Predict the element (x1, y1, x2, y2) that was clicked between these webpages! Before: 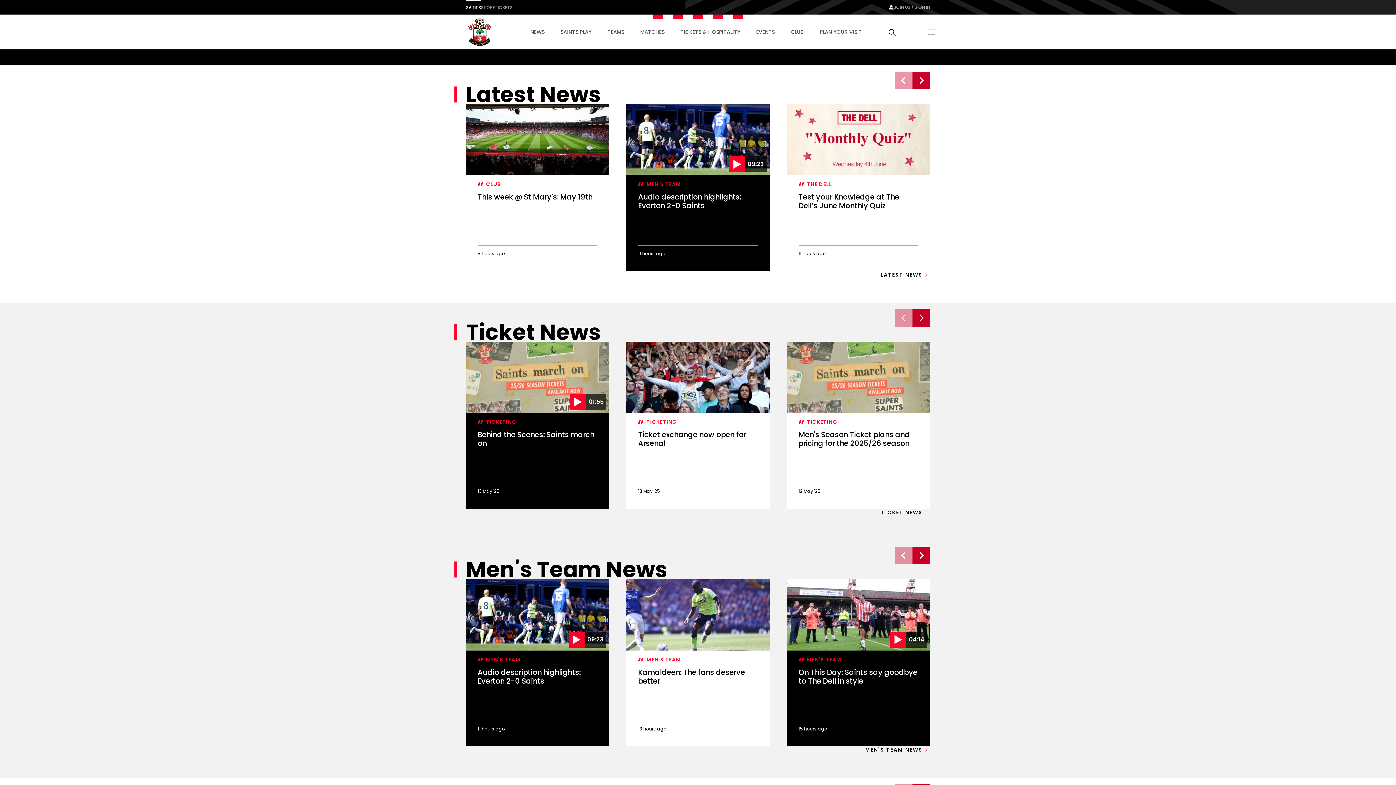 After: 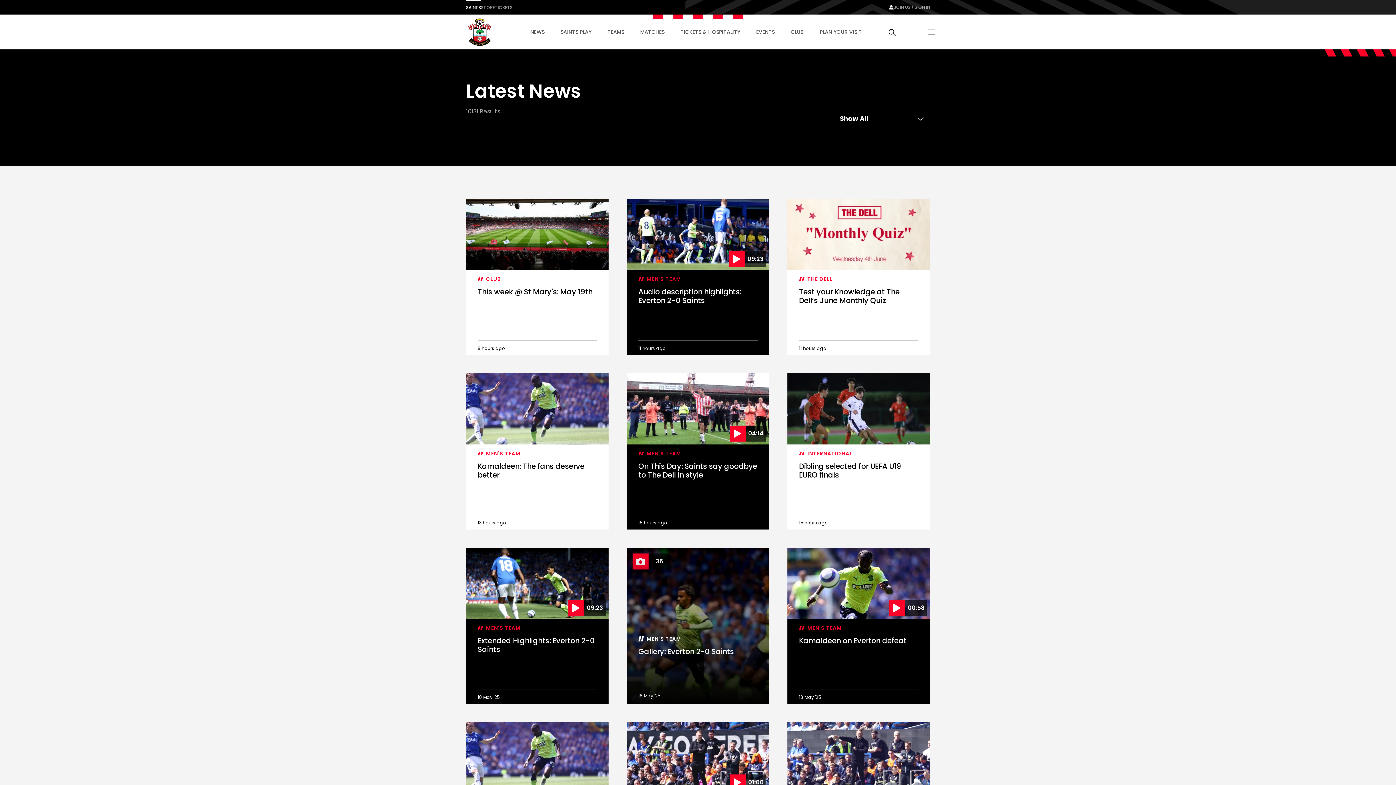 Action: label: LATEST NEWS bbox: (880, 271, 930, 278)